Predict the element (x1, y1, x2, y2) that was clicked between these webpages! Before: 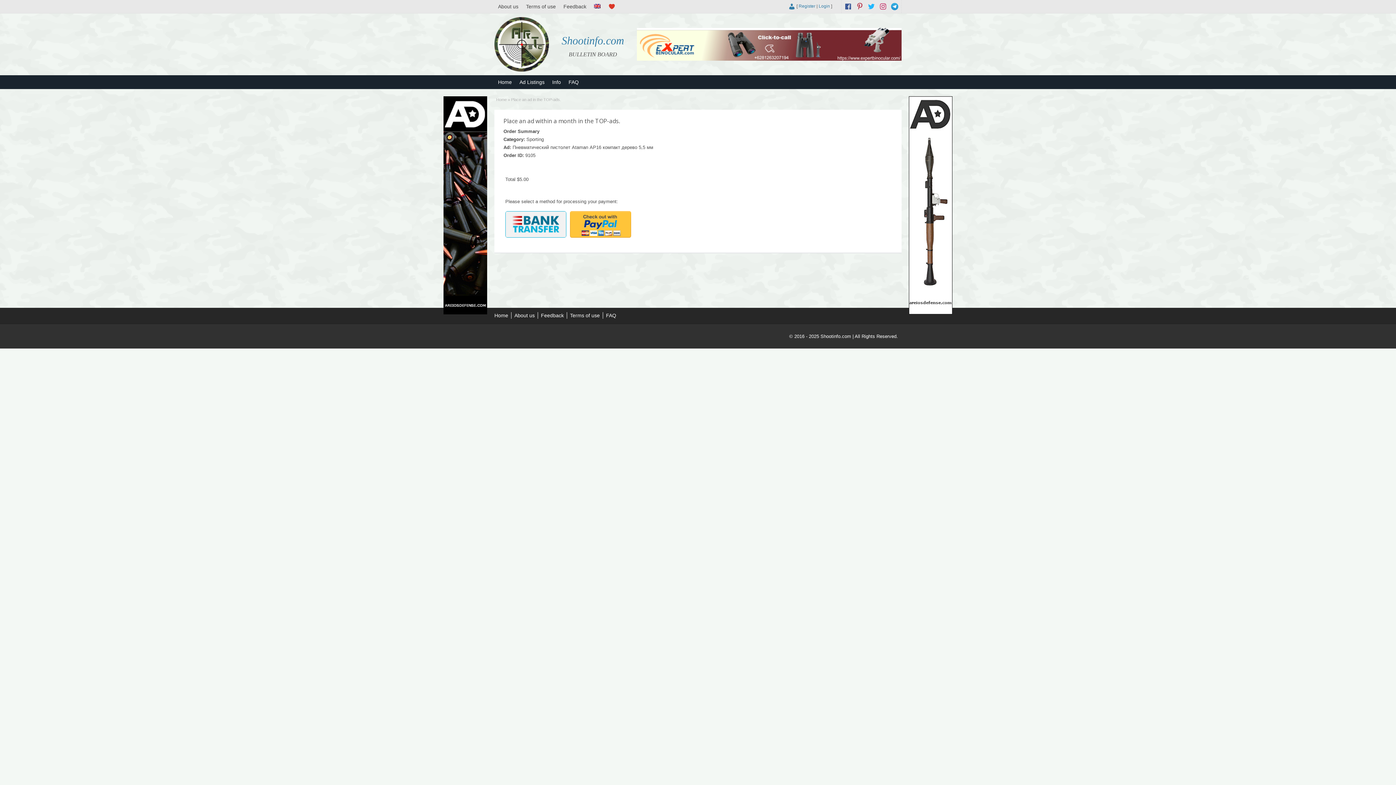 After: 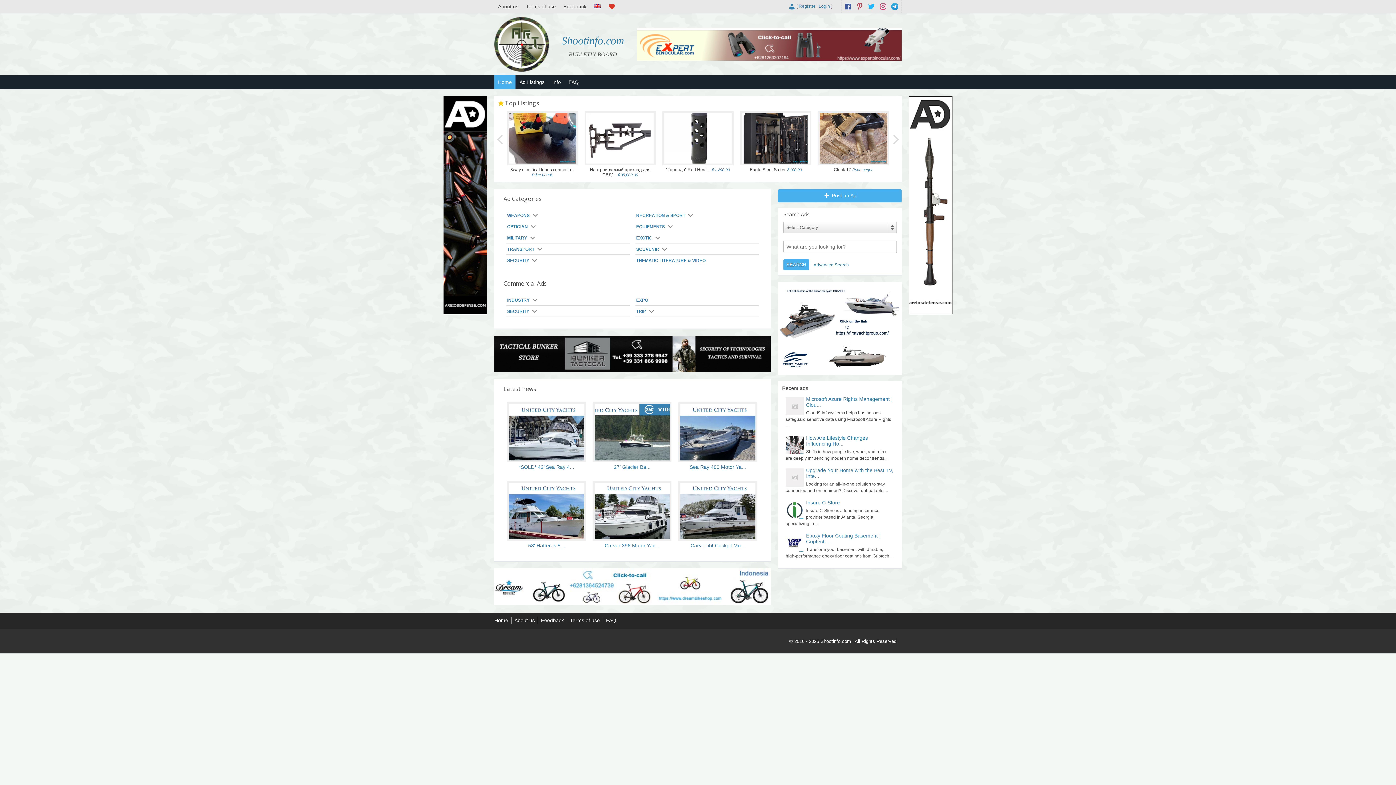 Action: label: Shootinfo.com bbox: (561, 34, 624, 46)